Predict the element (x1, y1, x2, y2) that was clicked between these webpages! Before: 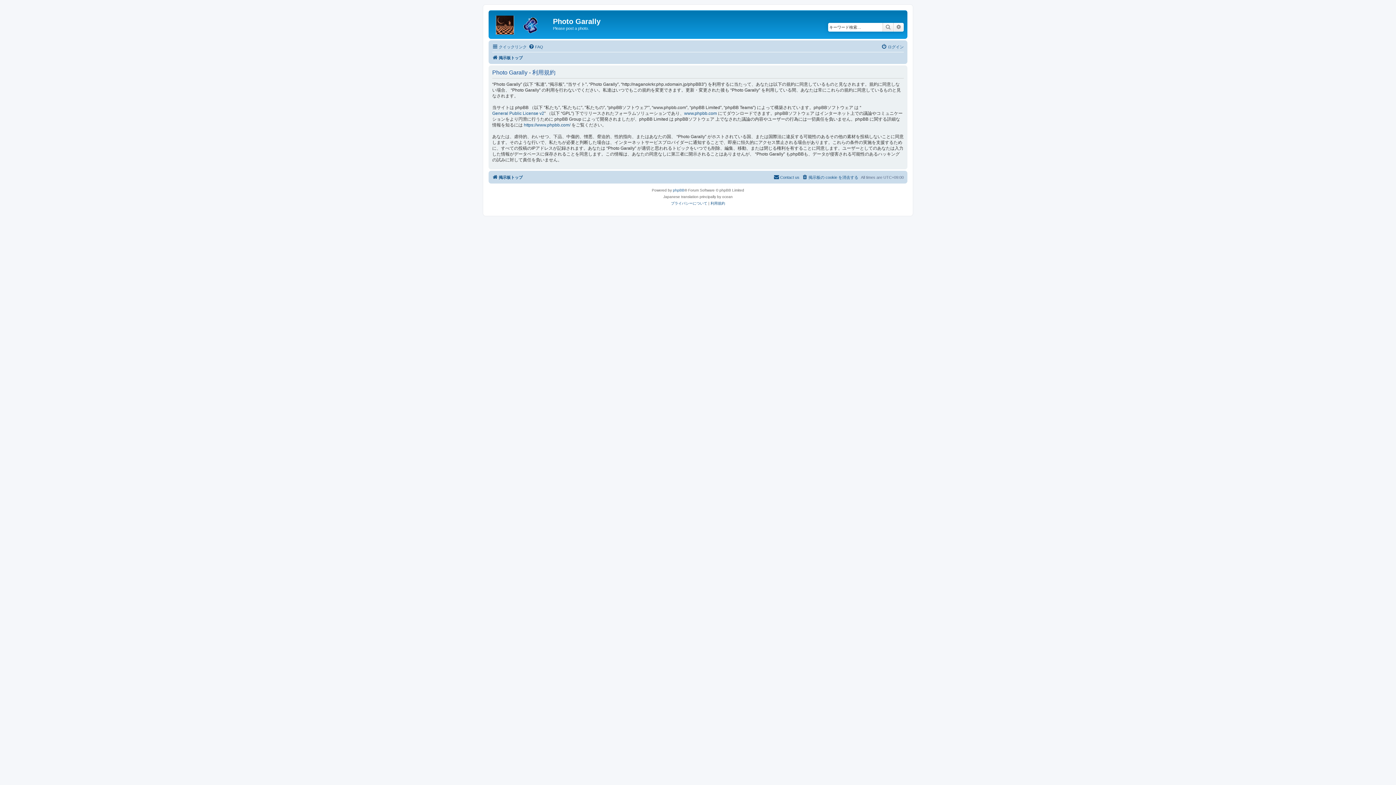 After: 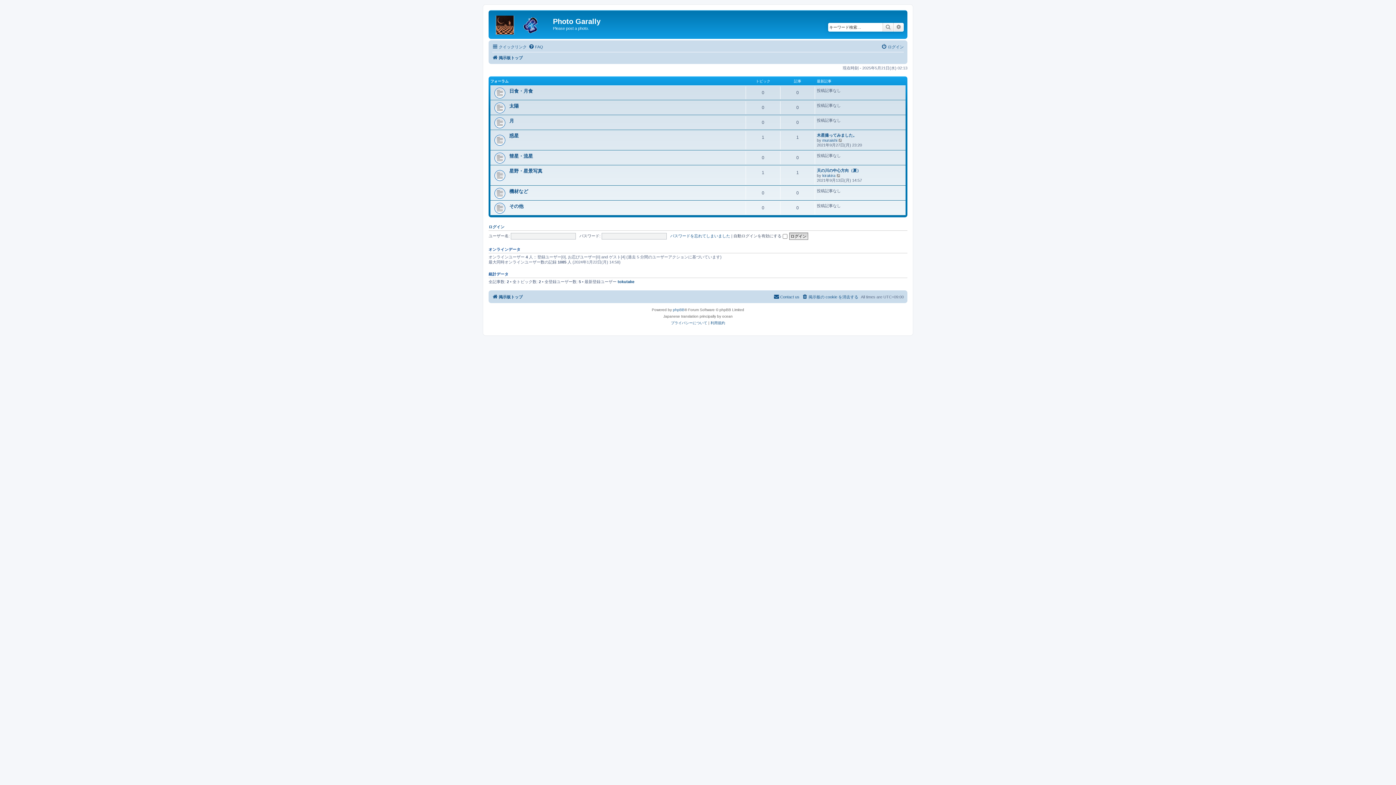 Action: bbox: (492, 172, 522, 181) label: 掲示板トップ